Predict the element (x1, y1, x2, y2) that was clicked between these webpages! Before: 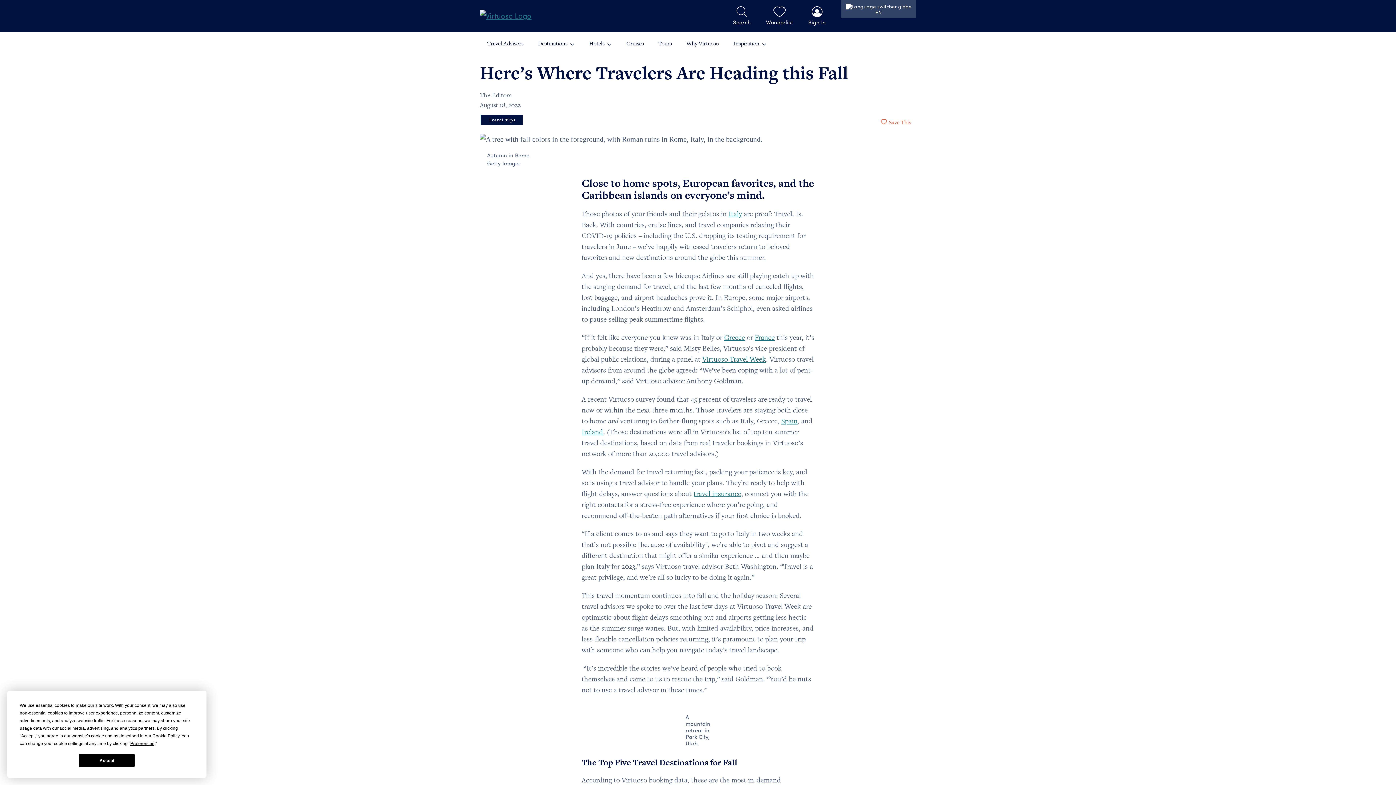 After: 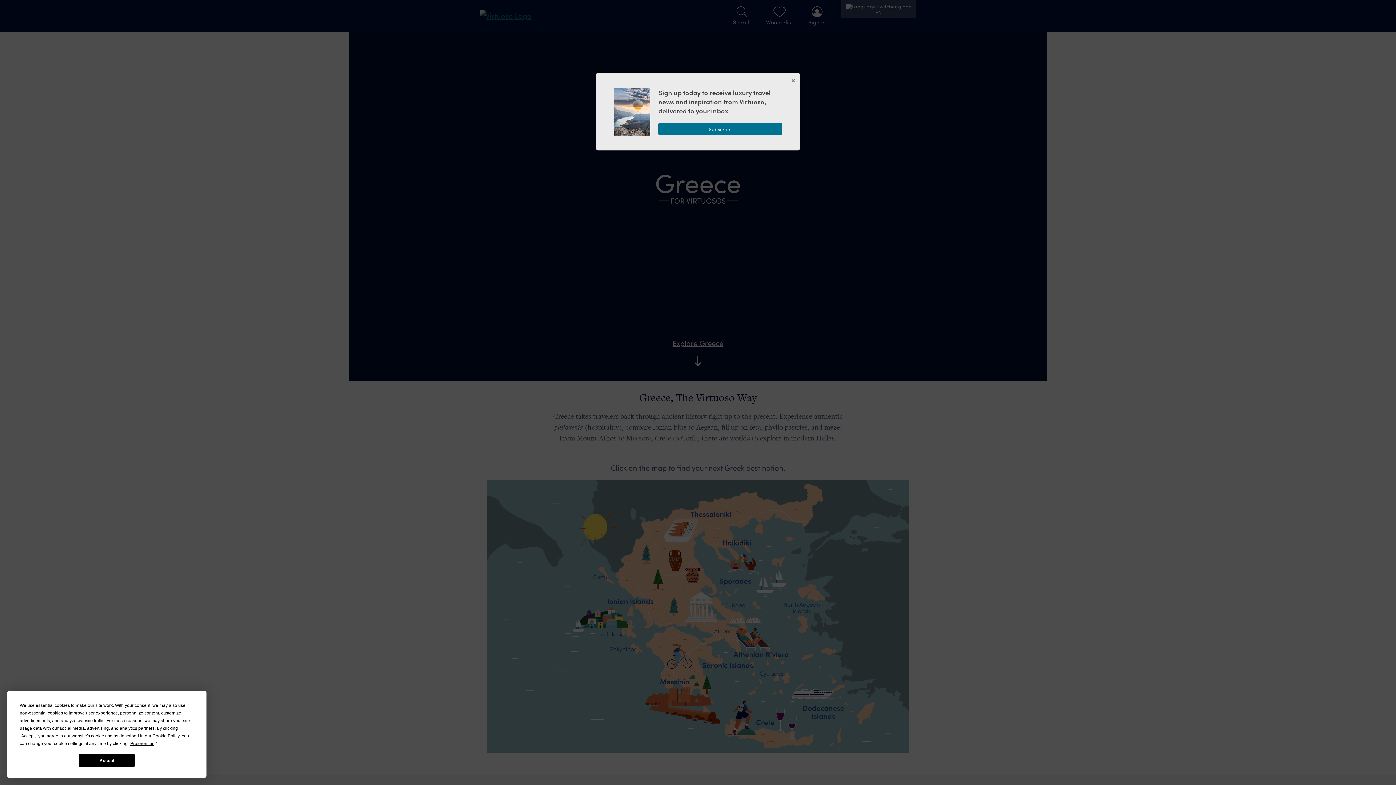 Action: bbox: (726, 334, 747, 342) label: Greece